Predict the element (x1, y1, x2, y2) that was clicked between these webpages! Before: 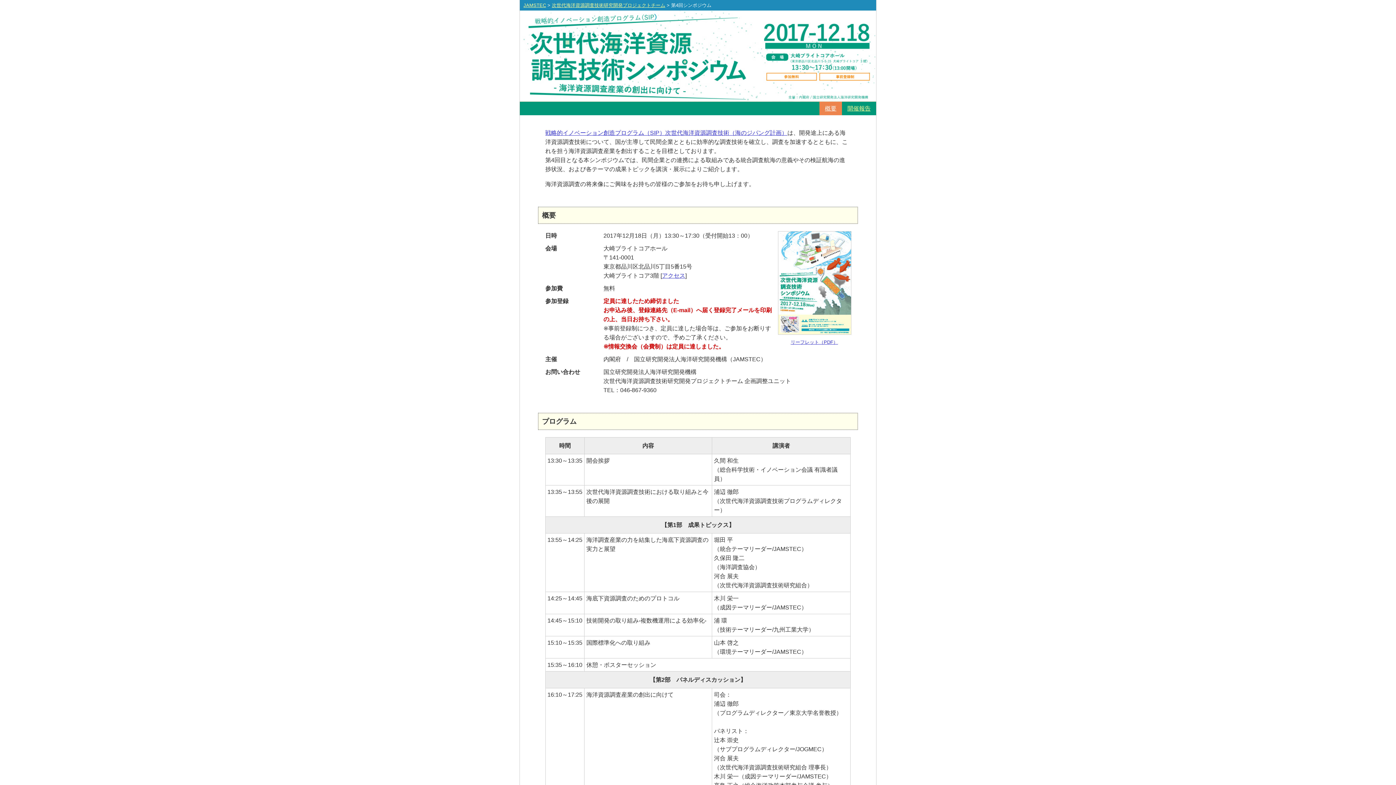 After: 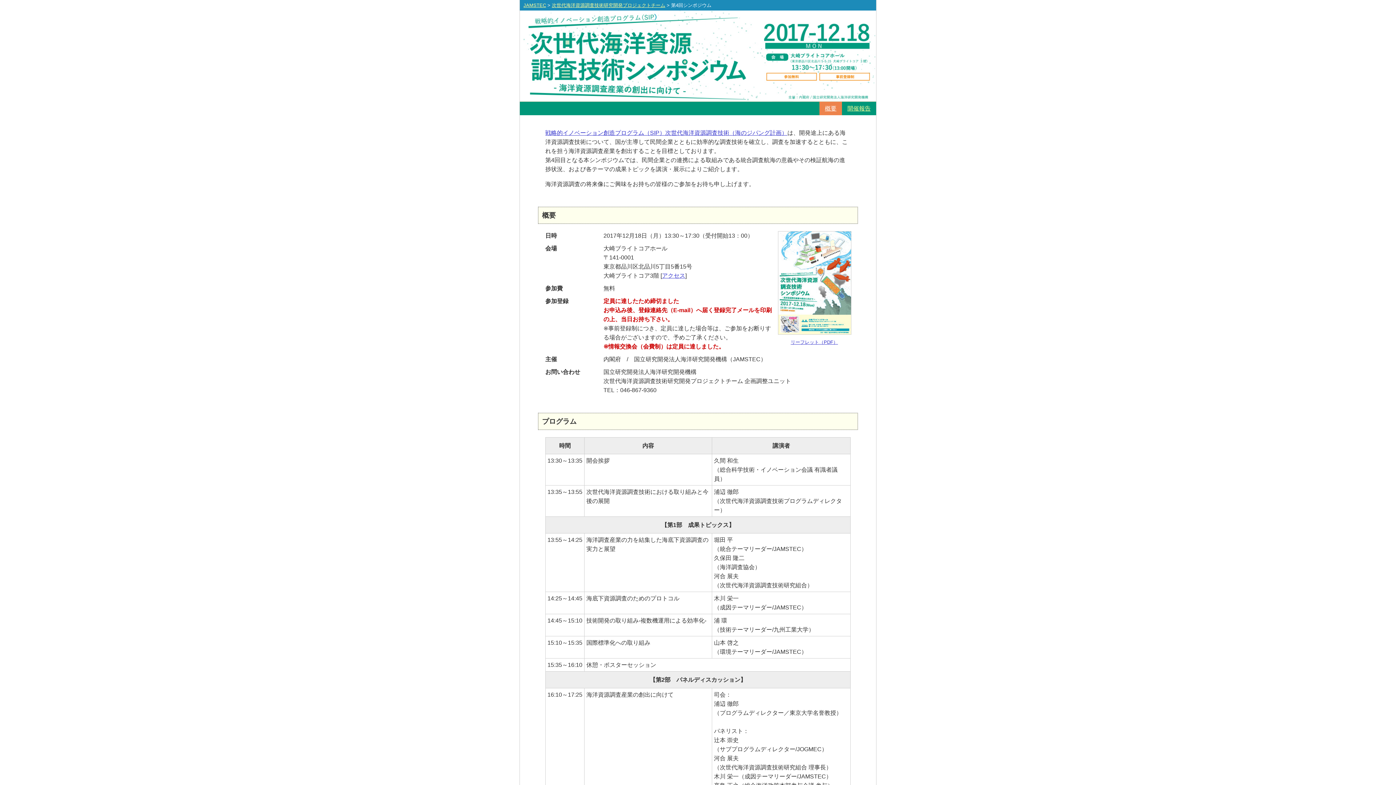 Action: label: 戦略的イノベーション創造プログラム（SIP）次世代海洋資源調査技術（海のジパング計画）シンポジウム bbox: (520, 10, 876, 101)